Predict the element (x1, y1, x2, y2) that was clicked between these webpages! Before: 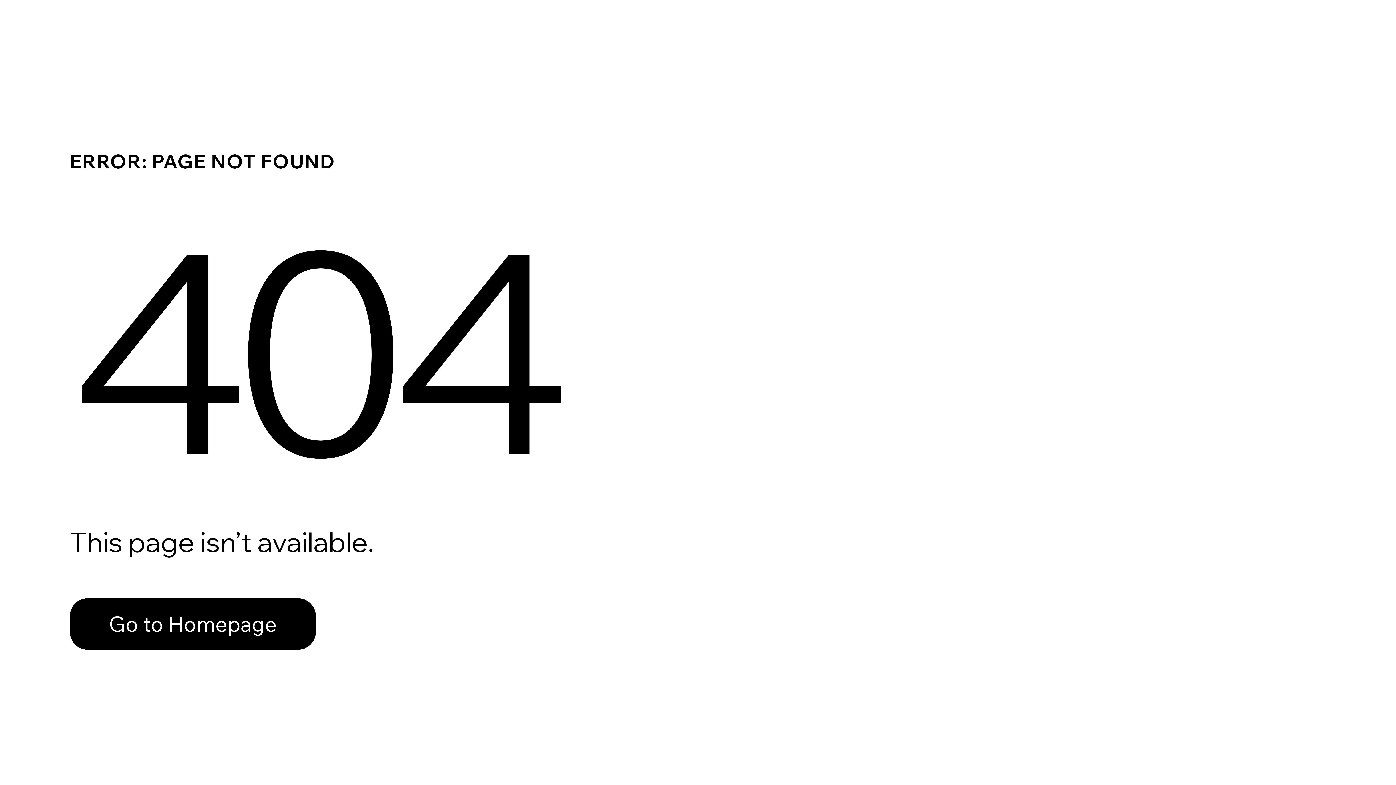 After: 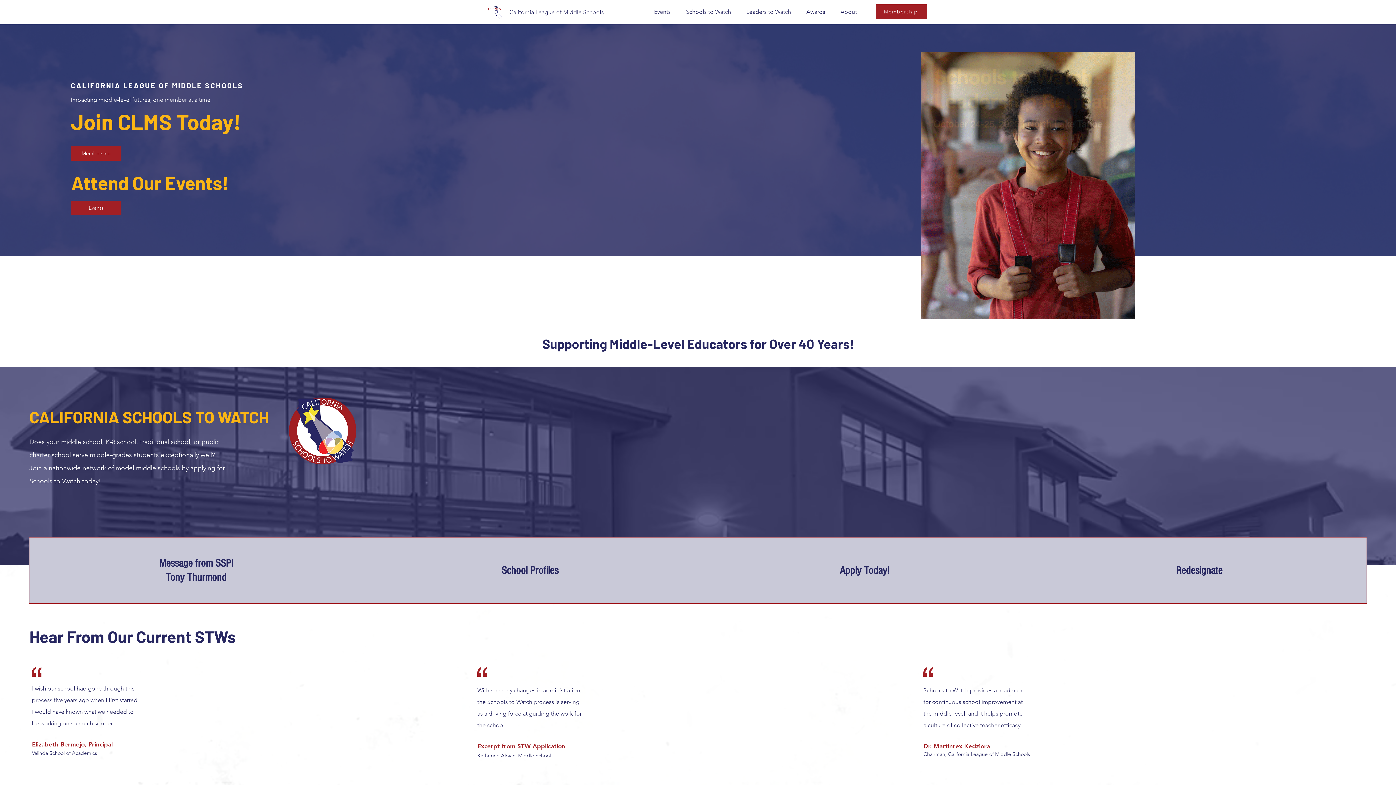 Action: label: Go to Homepage bbox: (69, 598, 316, 650)